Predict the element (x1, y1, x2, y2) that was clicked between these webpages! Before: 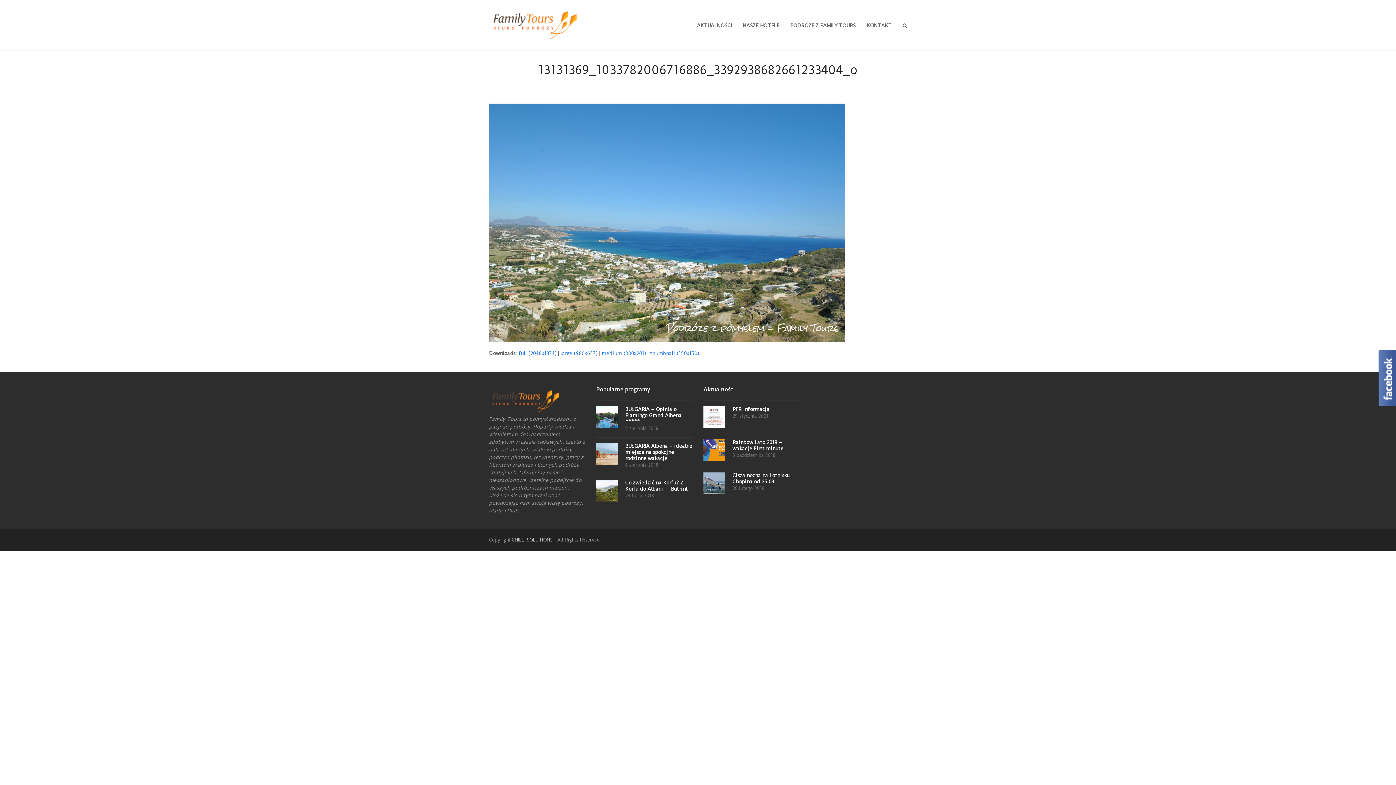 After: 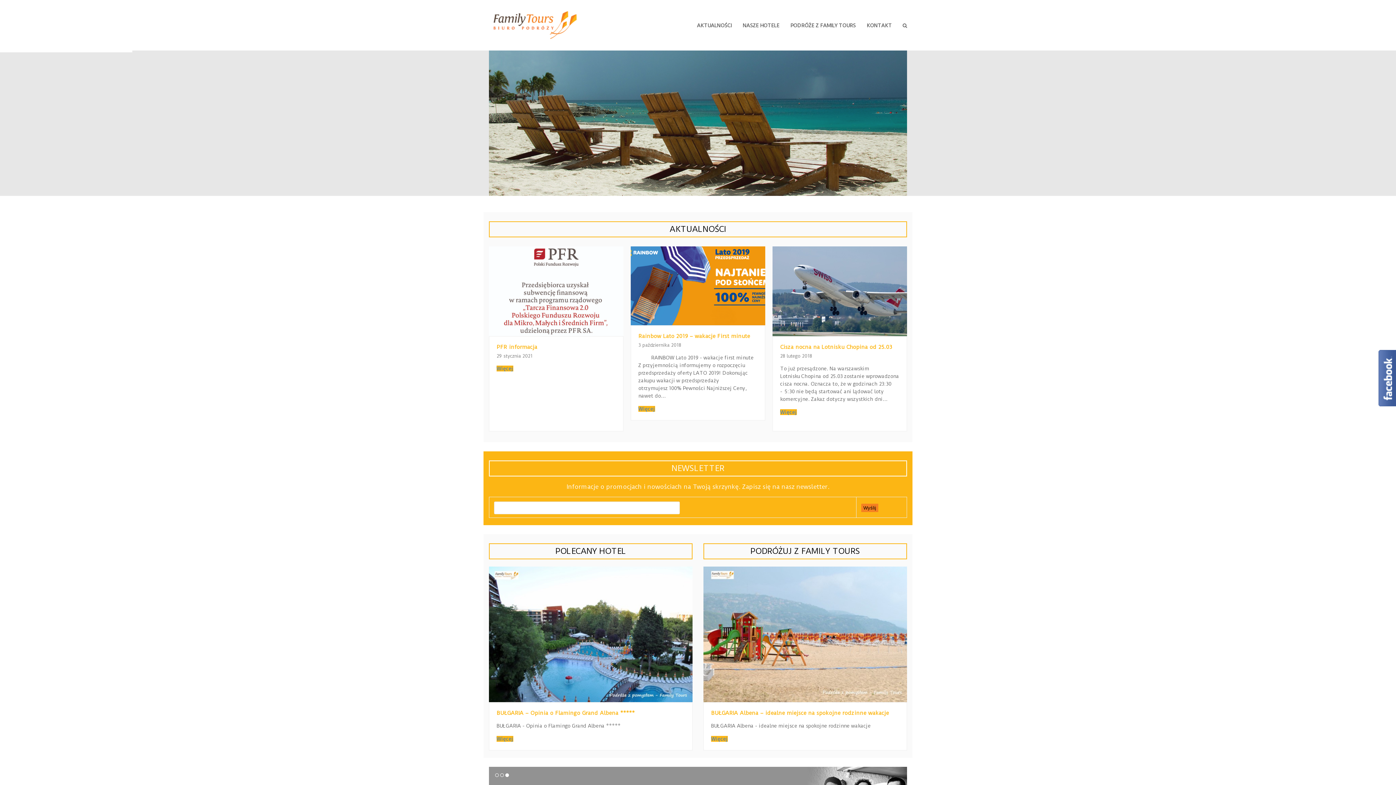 Action: bbox: (489, 21, 580, 27)